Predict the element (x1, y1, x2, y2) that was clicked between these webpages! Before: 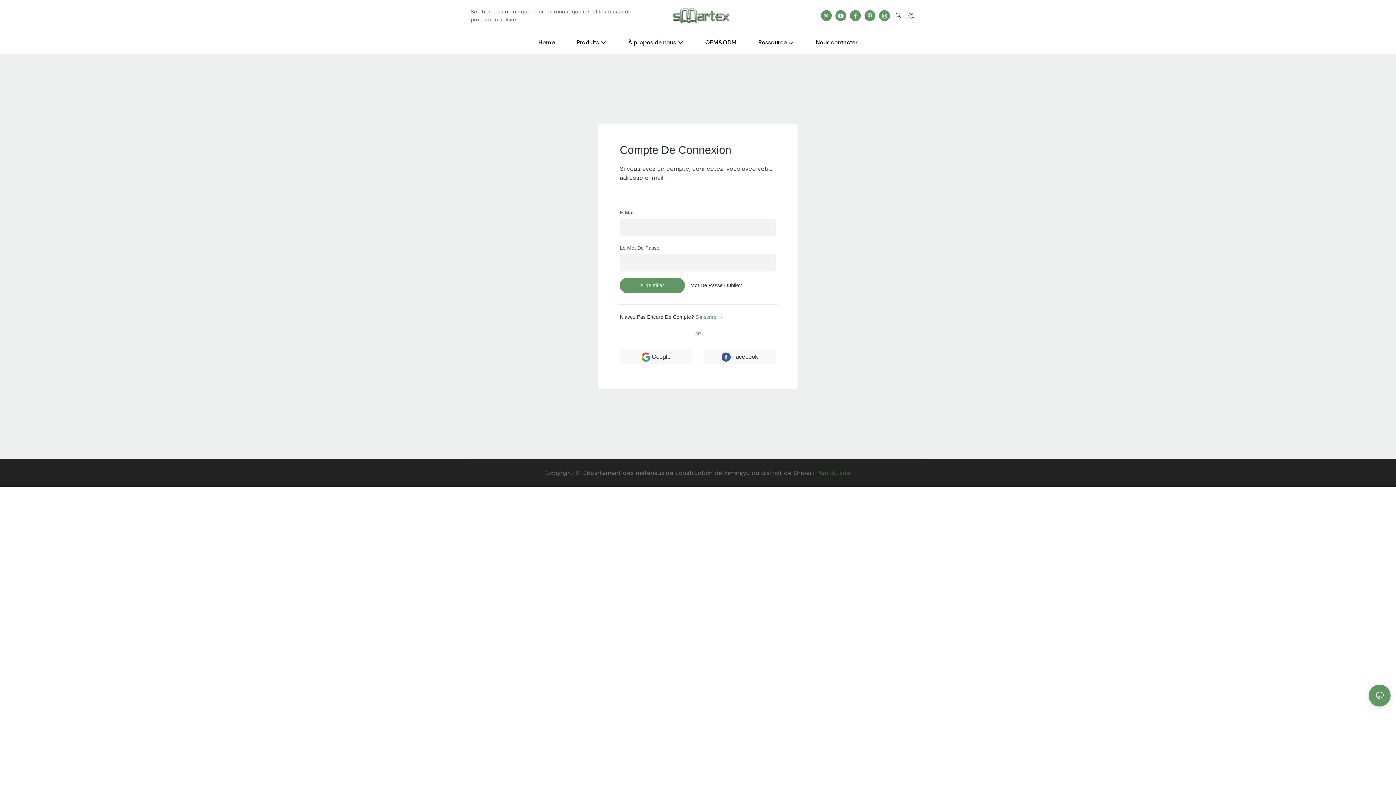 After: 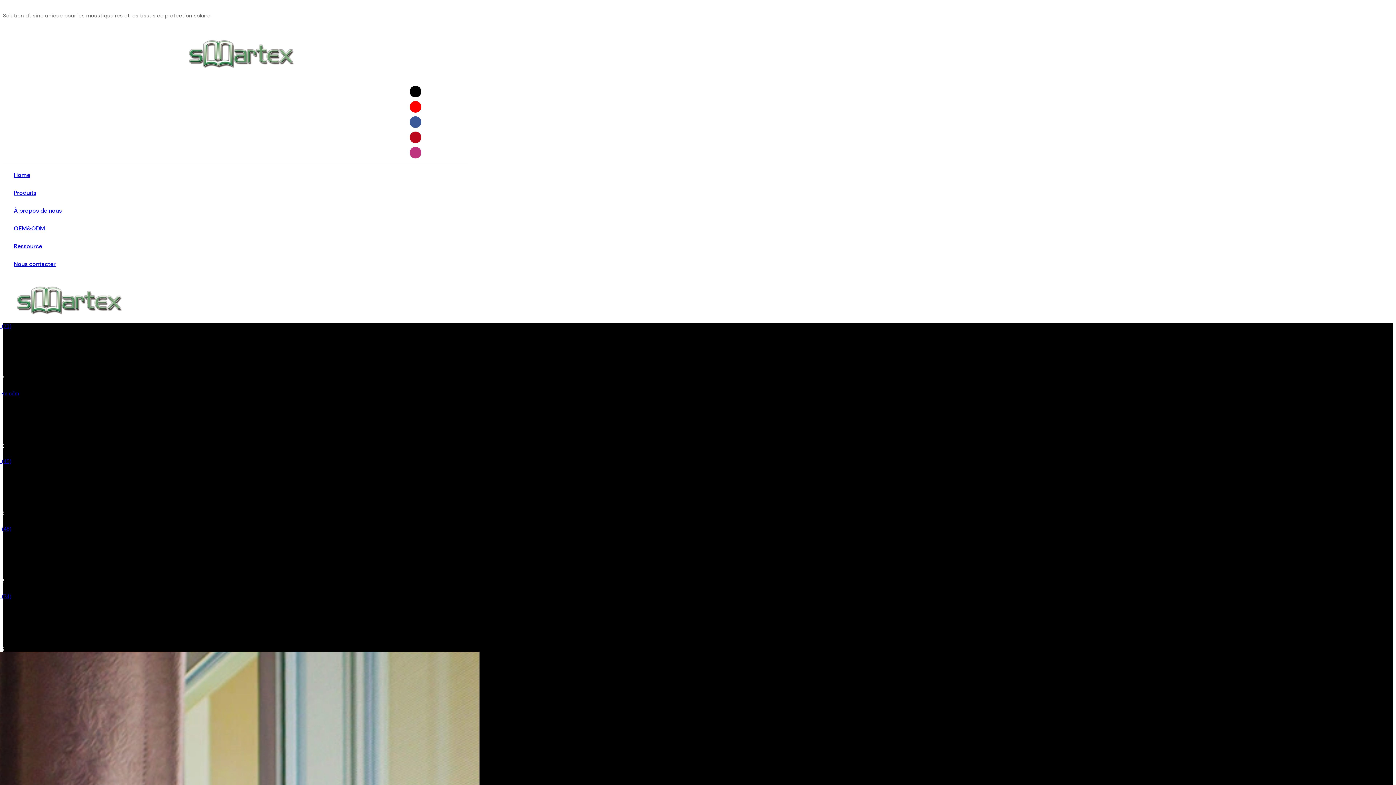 Action: label: Home bbox: (538, 38, 554, 46)